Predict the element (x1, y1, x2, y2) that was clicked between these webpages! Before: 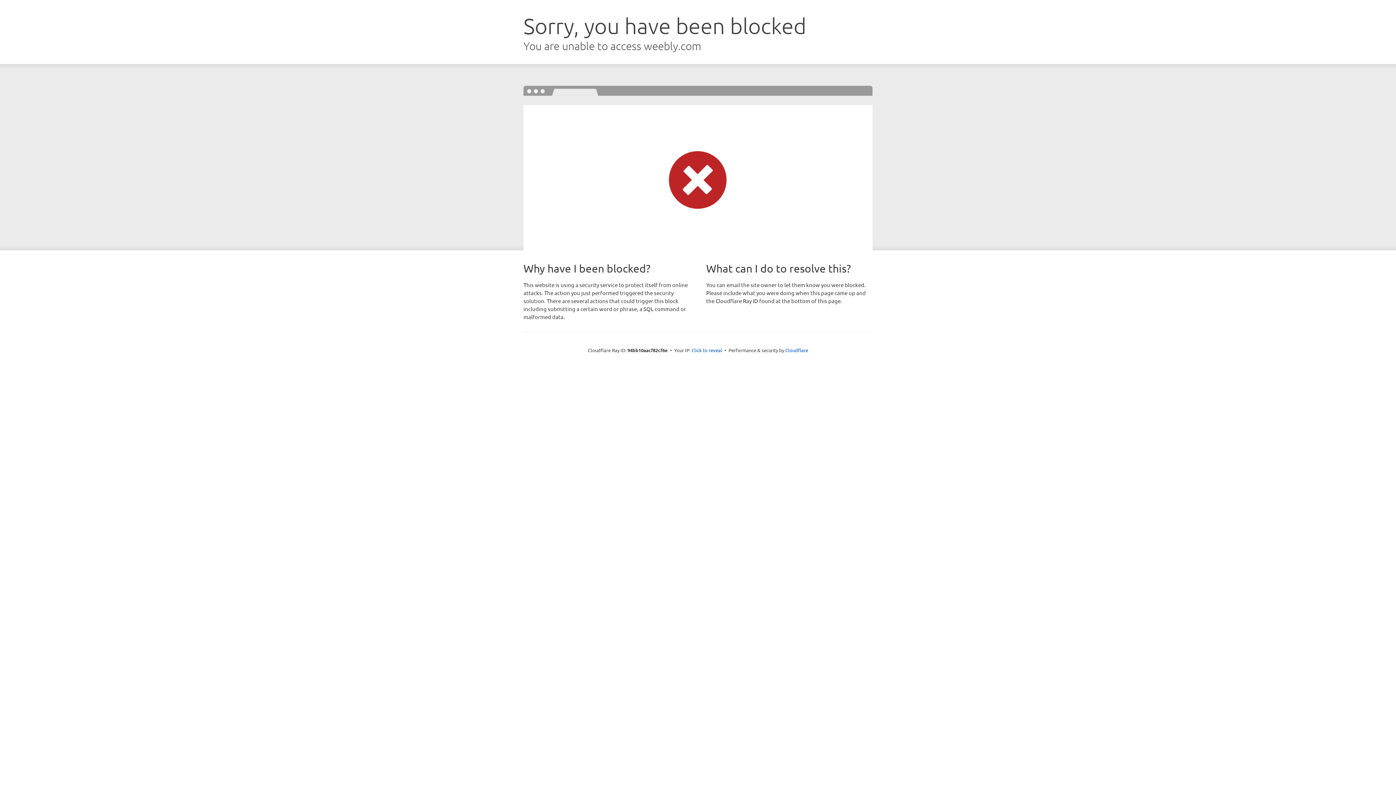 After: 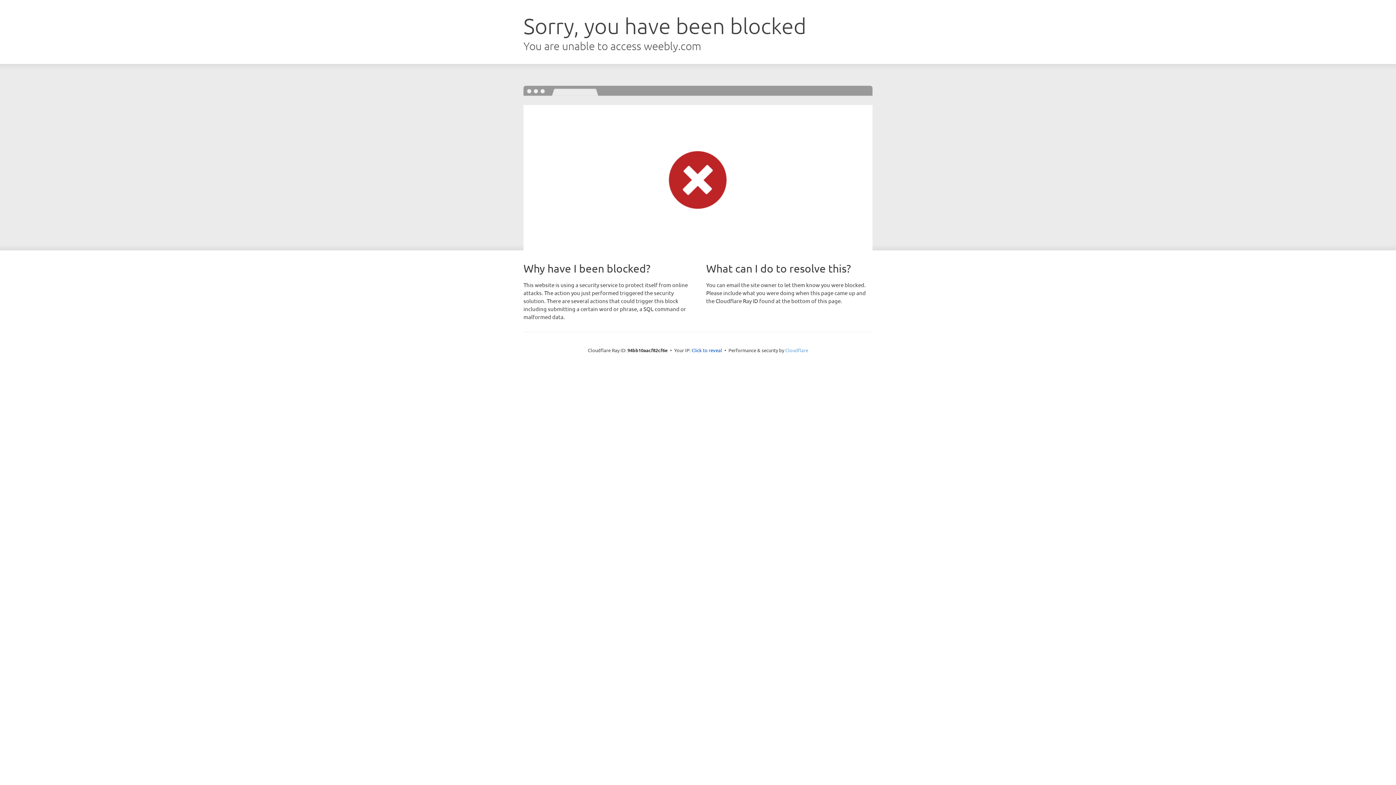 Action: bbox: (785, 347, 808, 353) label: Cloudflare